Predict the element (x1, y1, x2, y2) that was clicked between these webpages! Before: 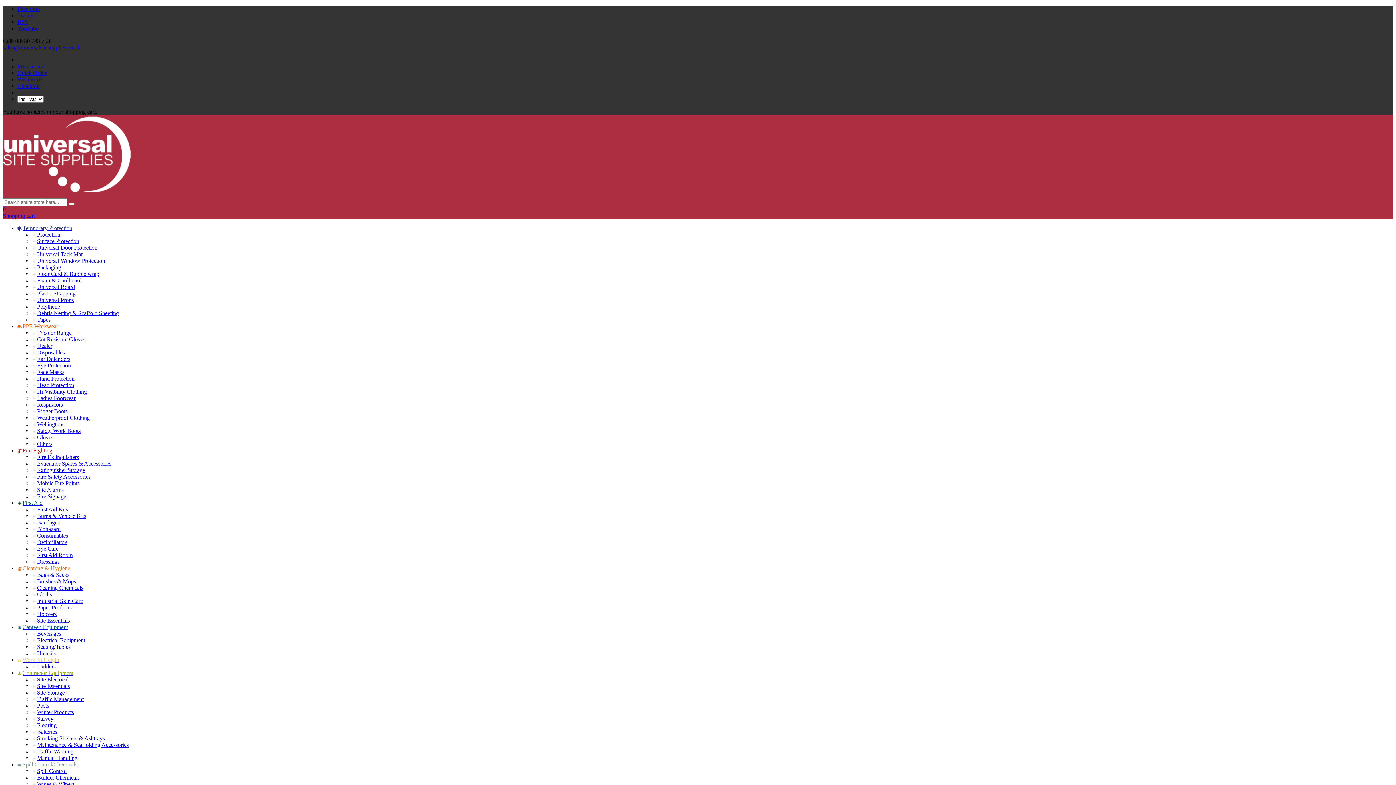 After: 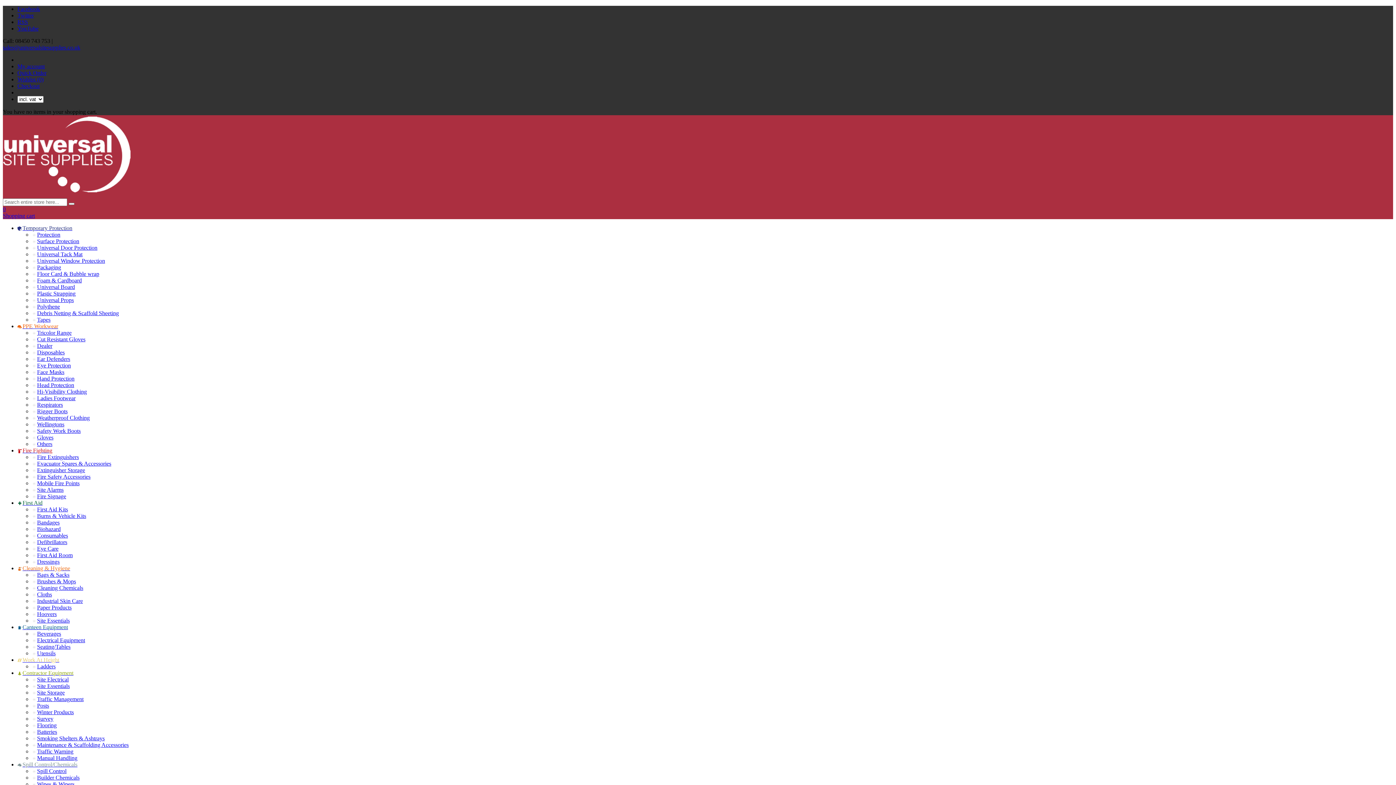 Action: bbox: (32, 513, 86, 519) label: Burns & Vehicle Kits